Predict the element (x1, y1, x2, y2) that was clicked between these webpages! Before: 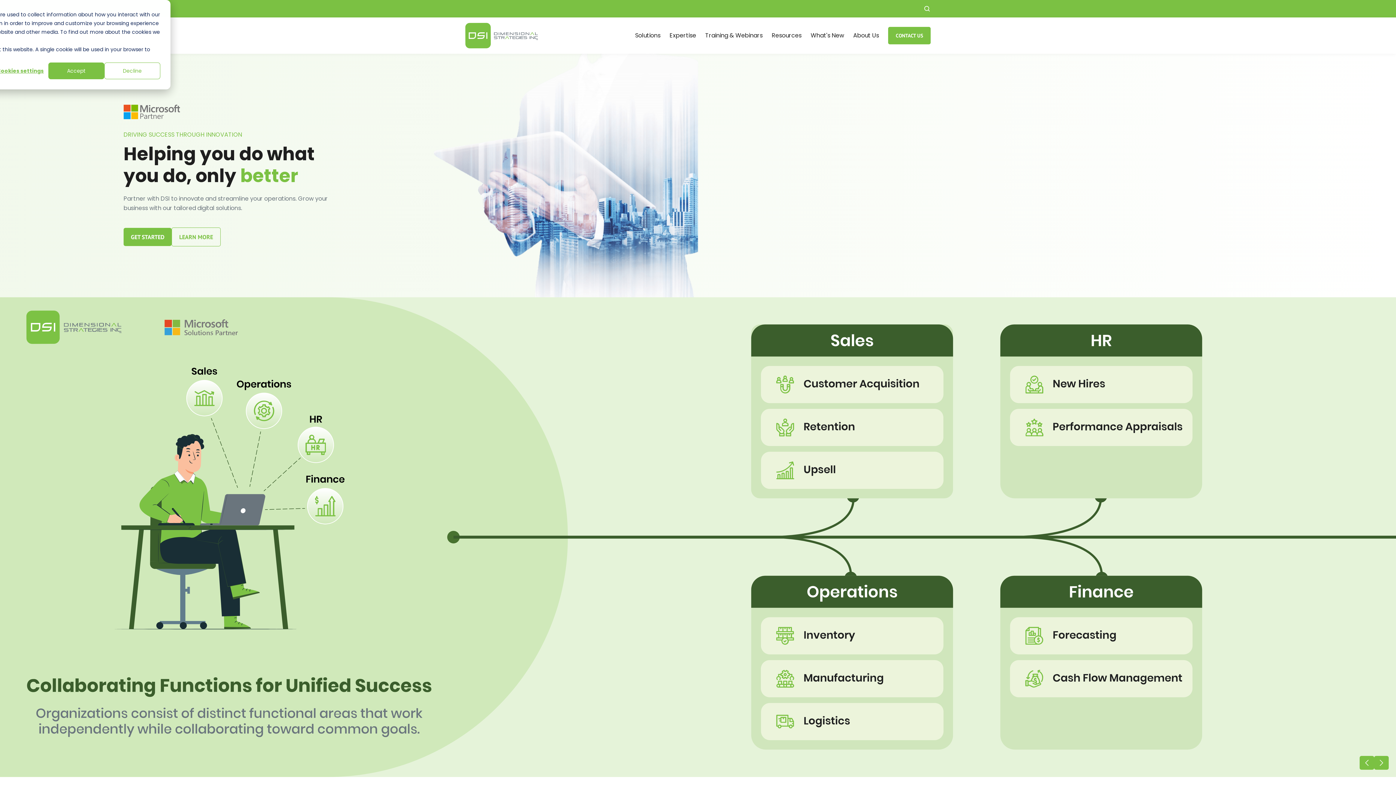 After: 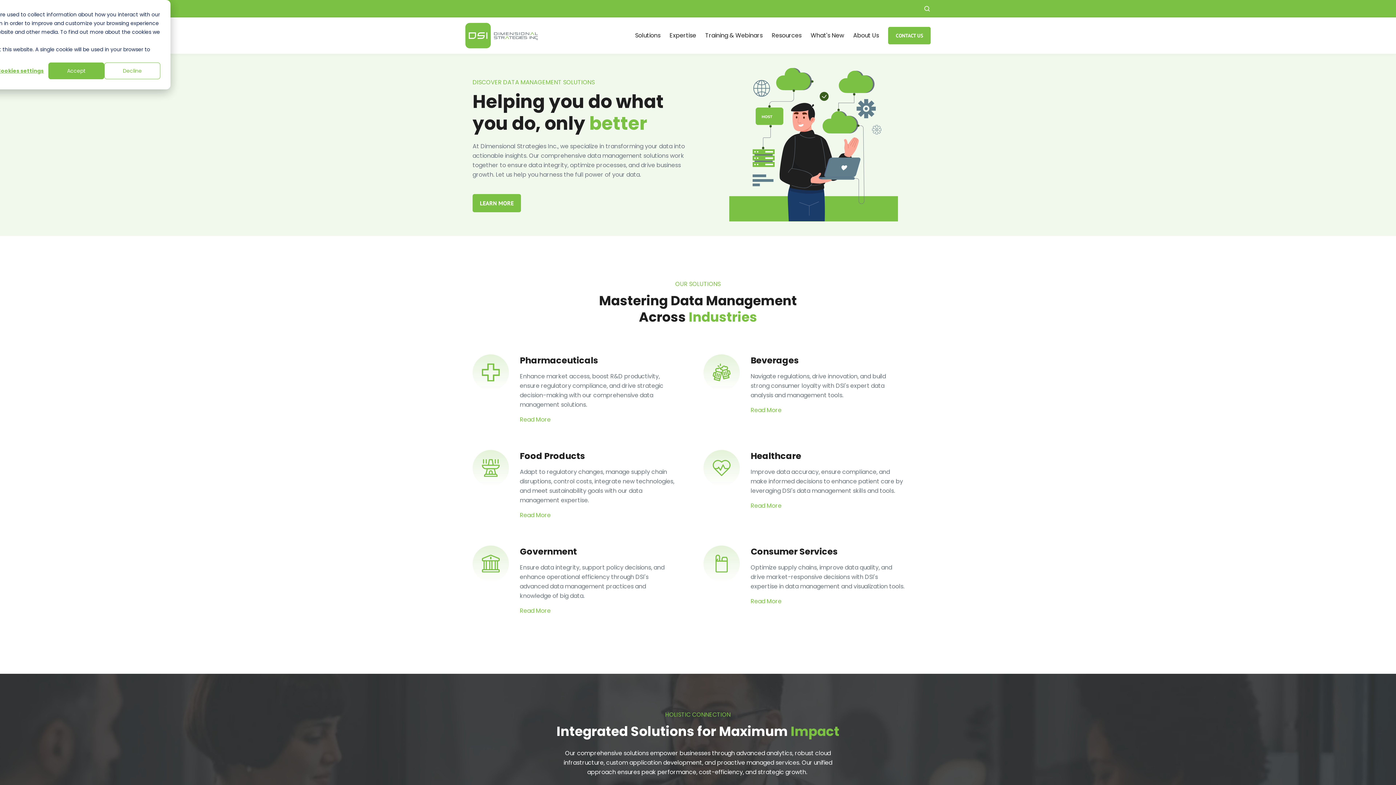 Action: bbox: (635, 31, 660, 39) label: Solutions